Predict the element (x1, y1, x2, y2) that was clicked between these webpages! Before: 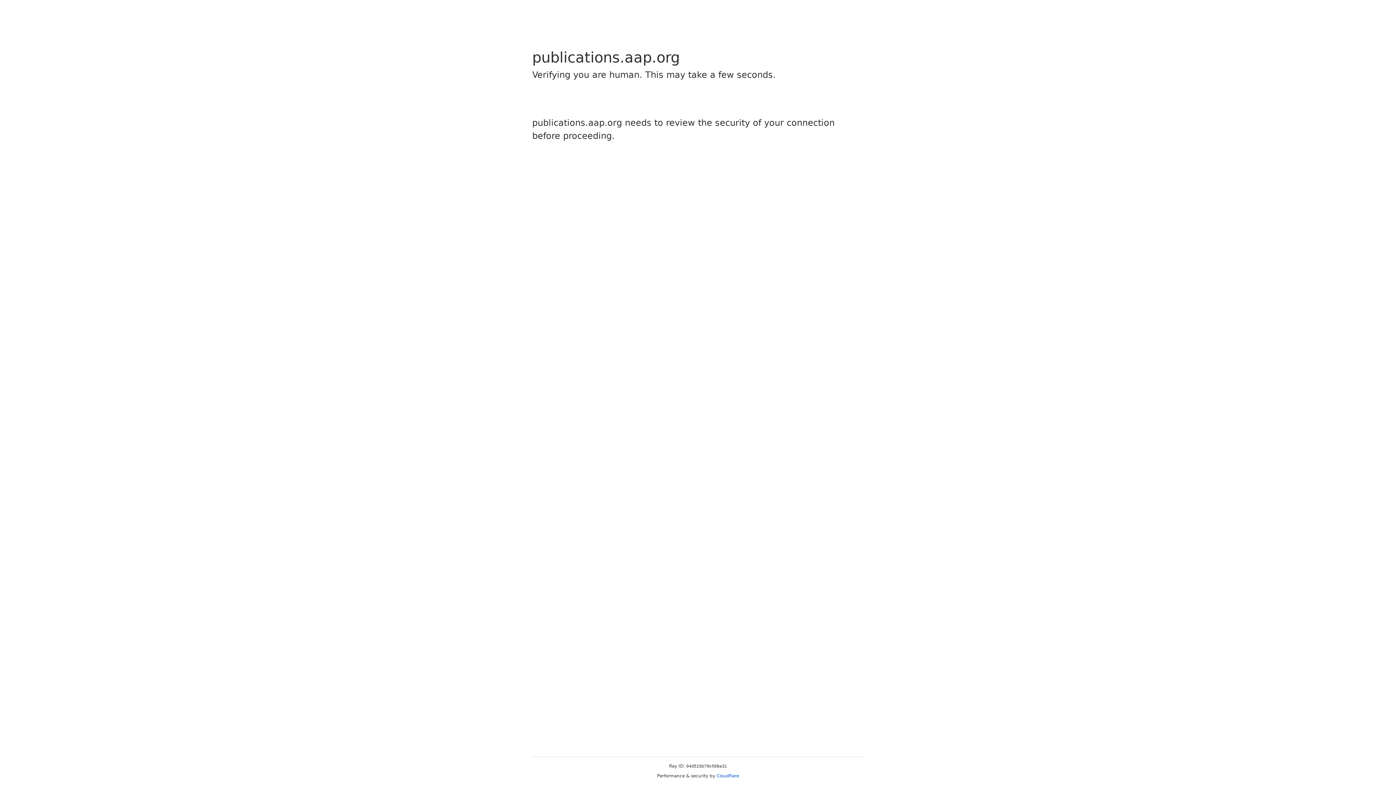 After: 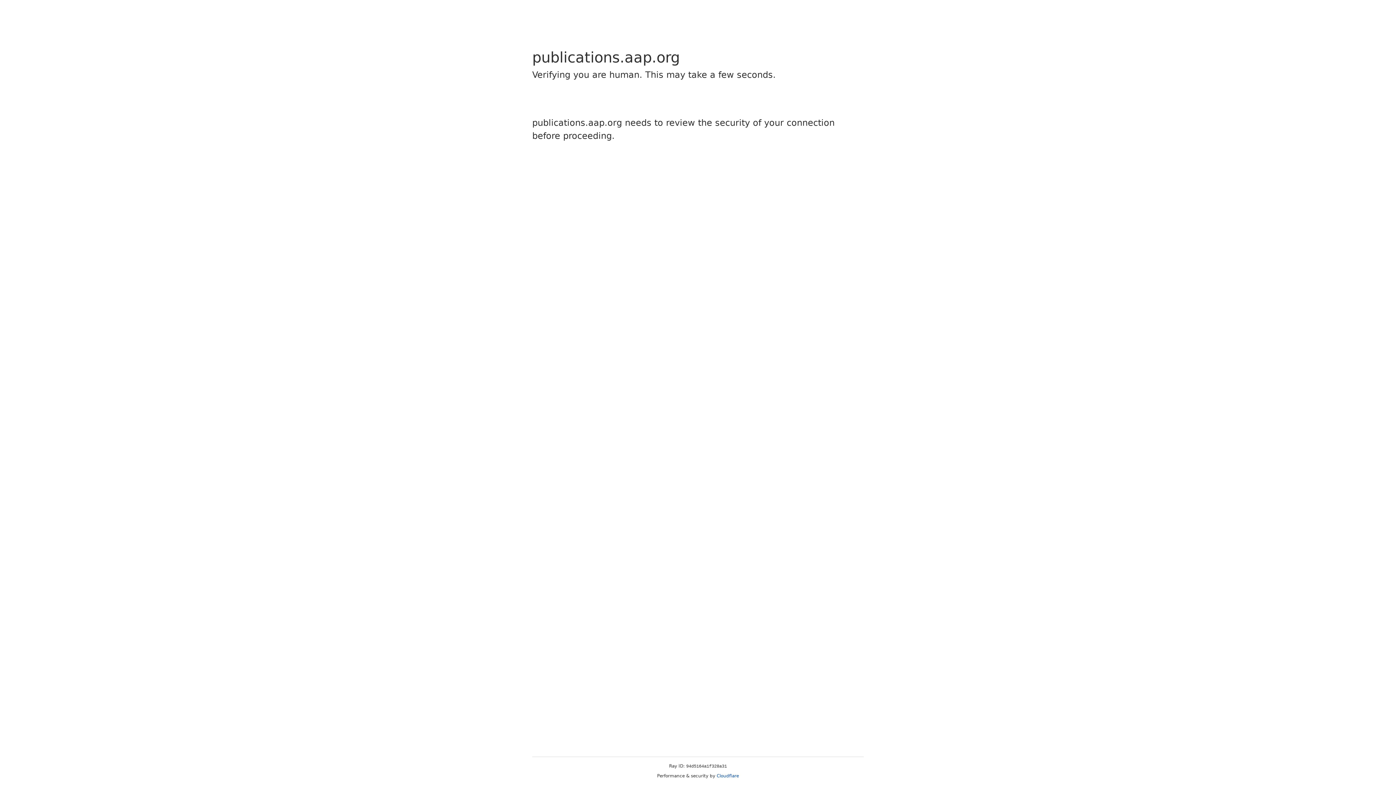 Action: label: Cloudflare bbox: (716, 773, 739, 778)